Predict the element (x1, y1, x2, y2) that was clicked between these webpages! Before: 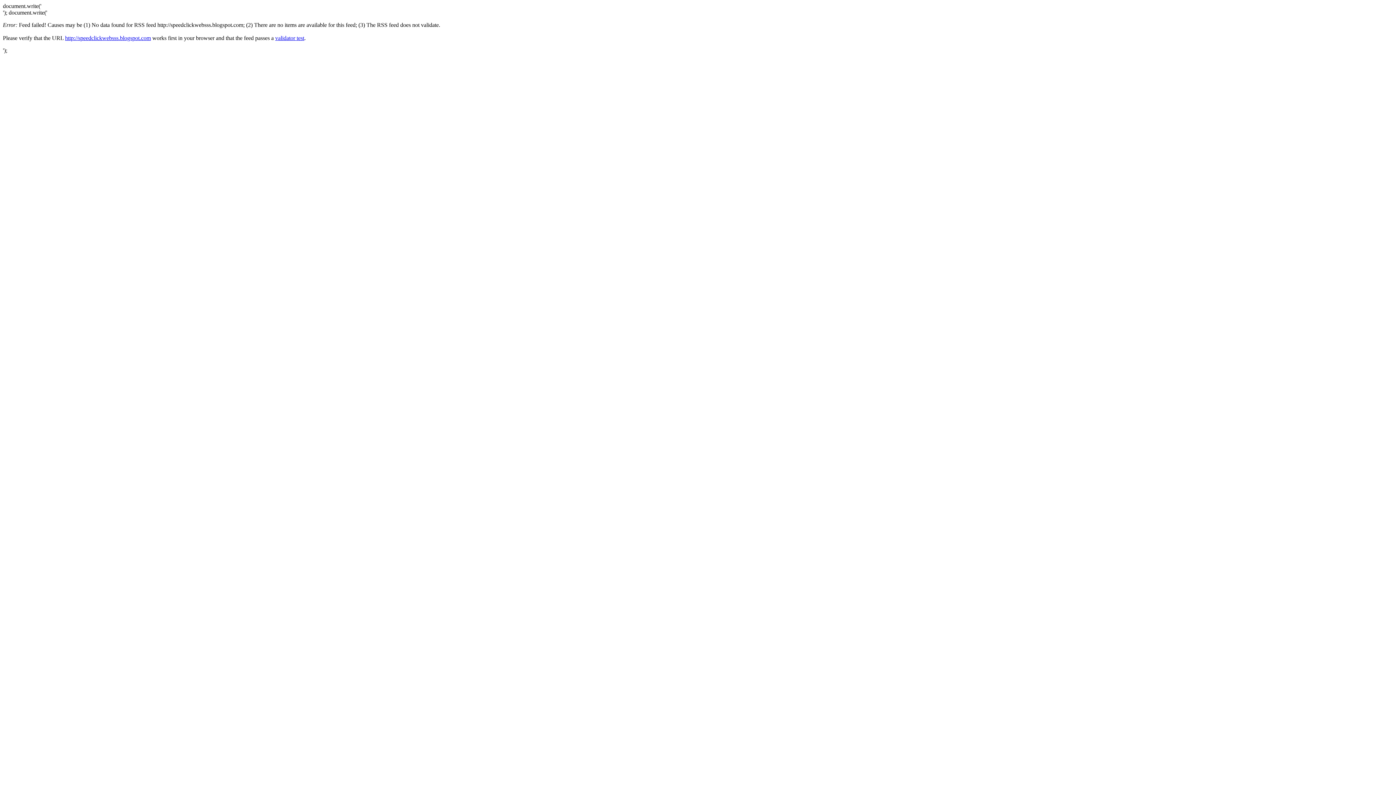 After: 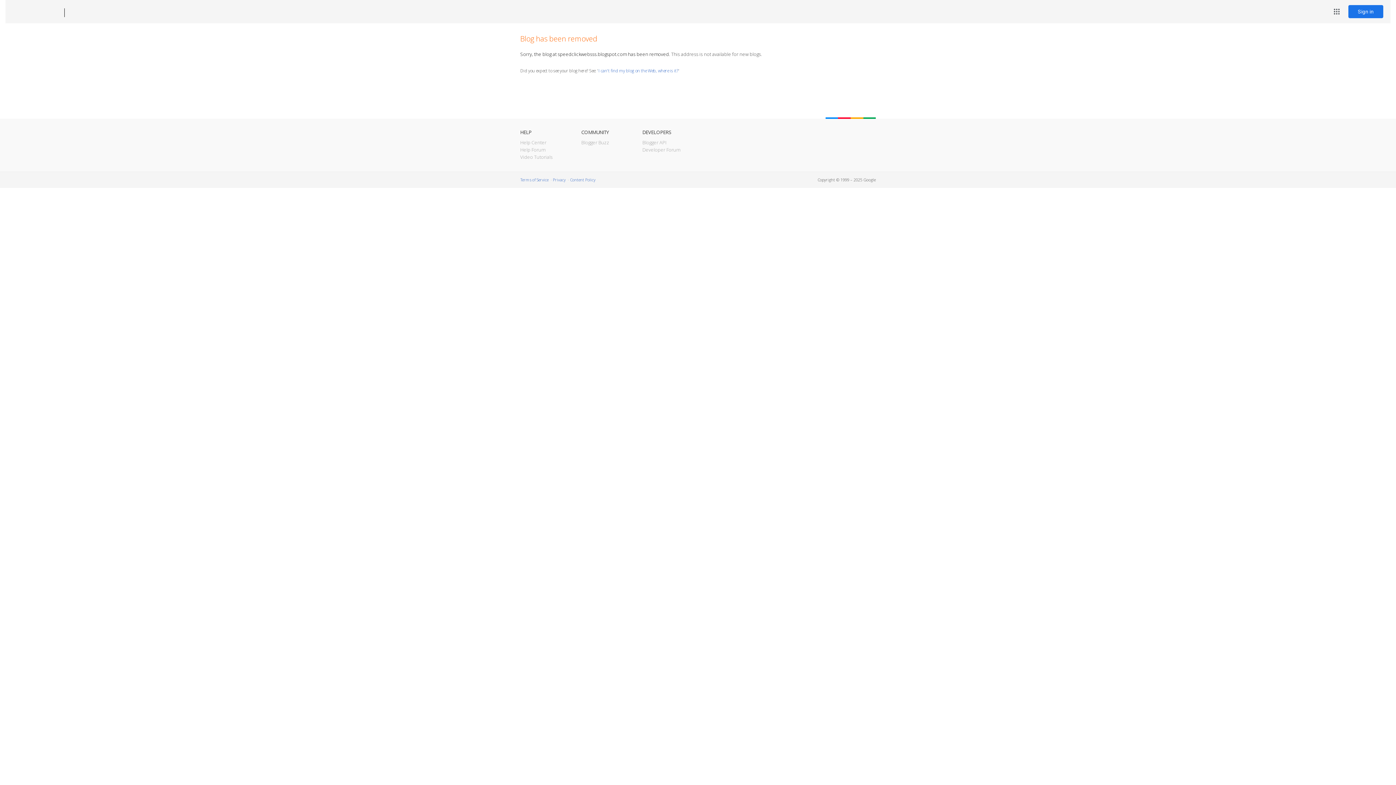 Action: bbox: (65, 34, 150, 41) label: http://speedclickwebsss.blogspot.com